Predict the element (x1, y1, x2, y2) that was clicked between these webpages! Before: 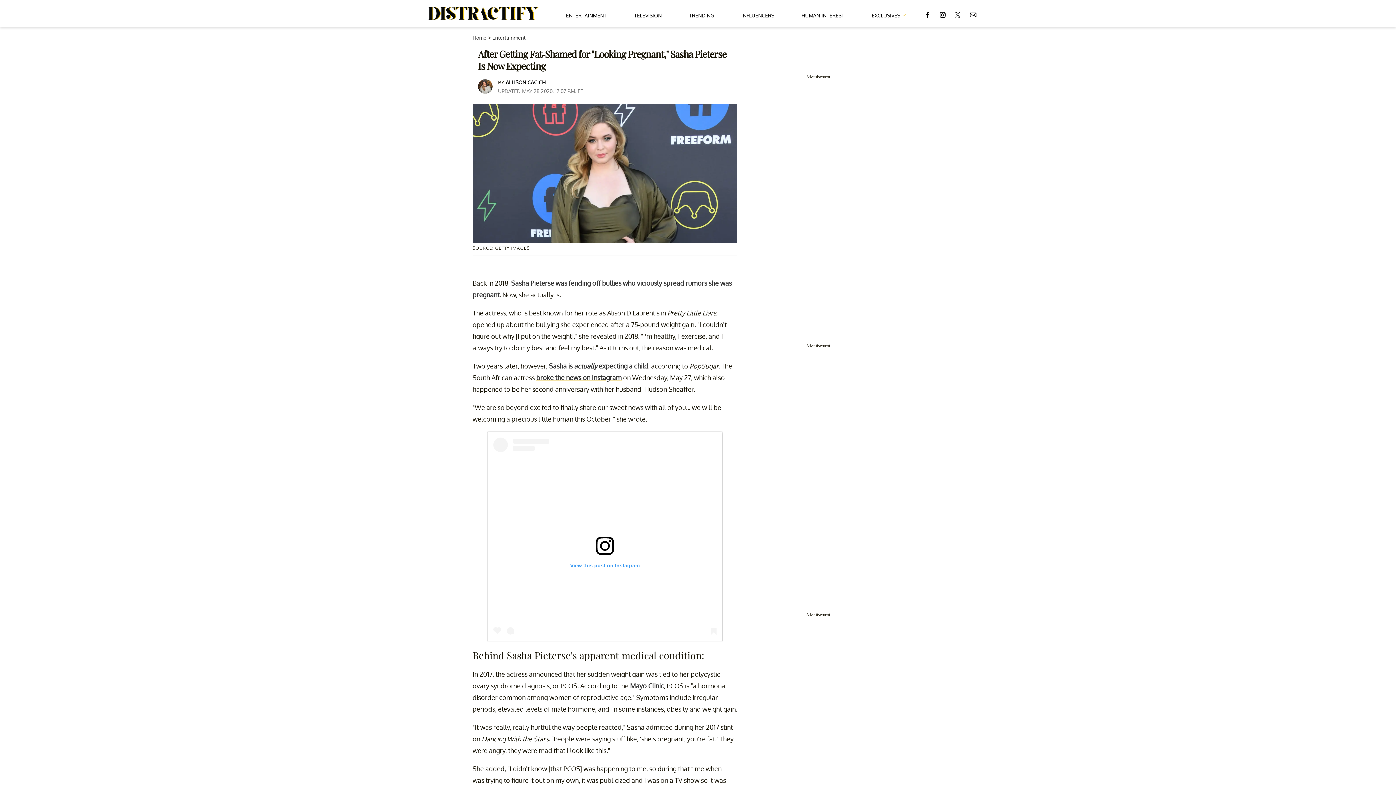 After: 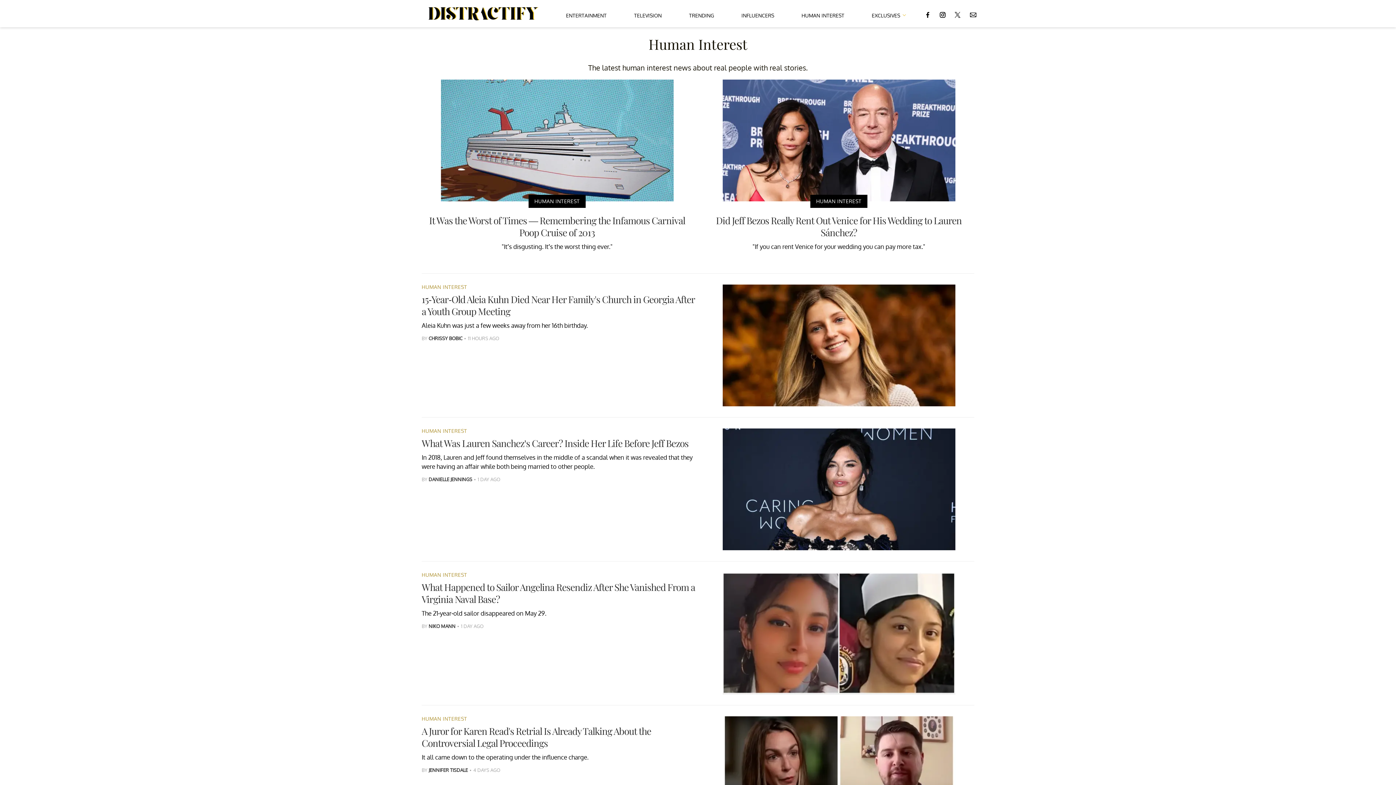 Action: bbox: (801, 5, 844, 22) label: HUMAN INTEREST